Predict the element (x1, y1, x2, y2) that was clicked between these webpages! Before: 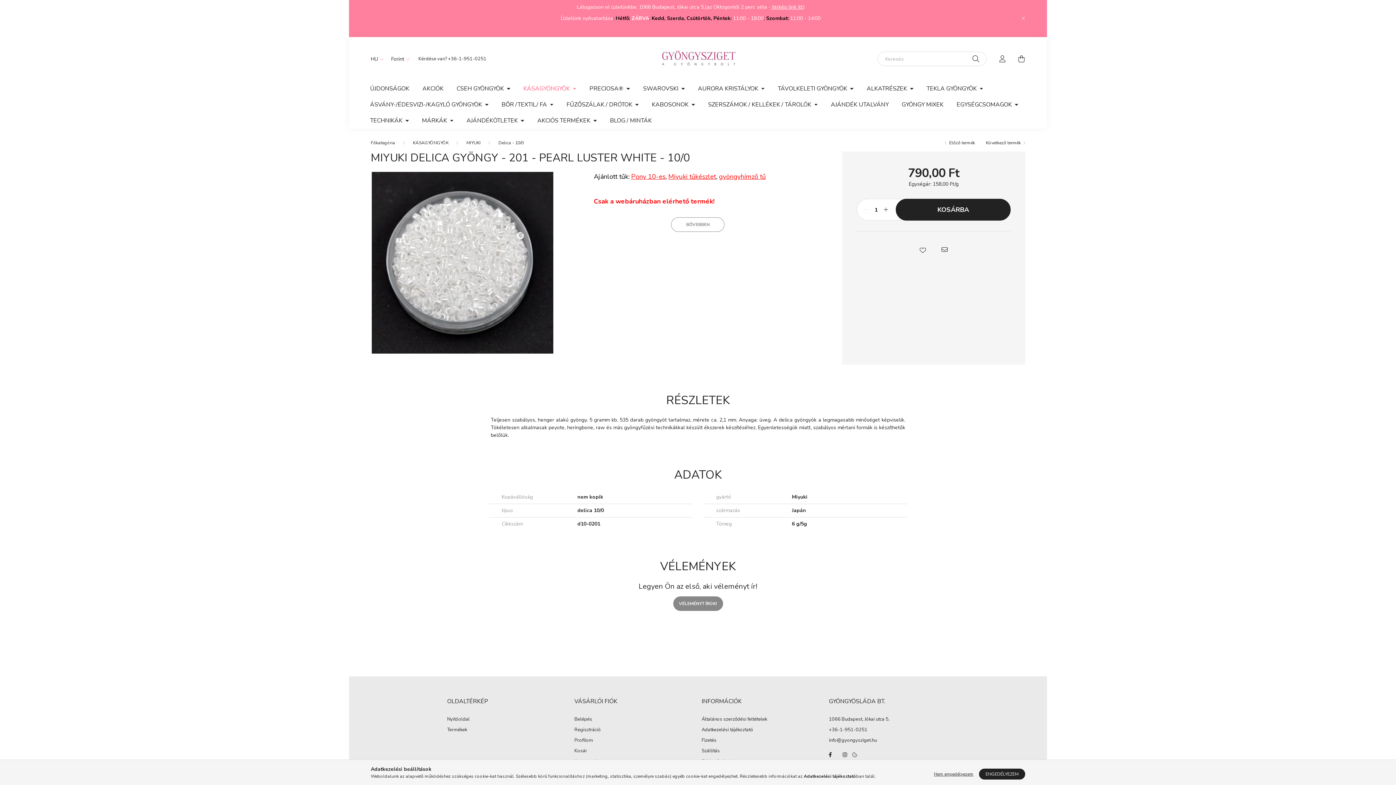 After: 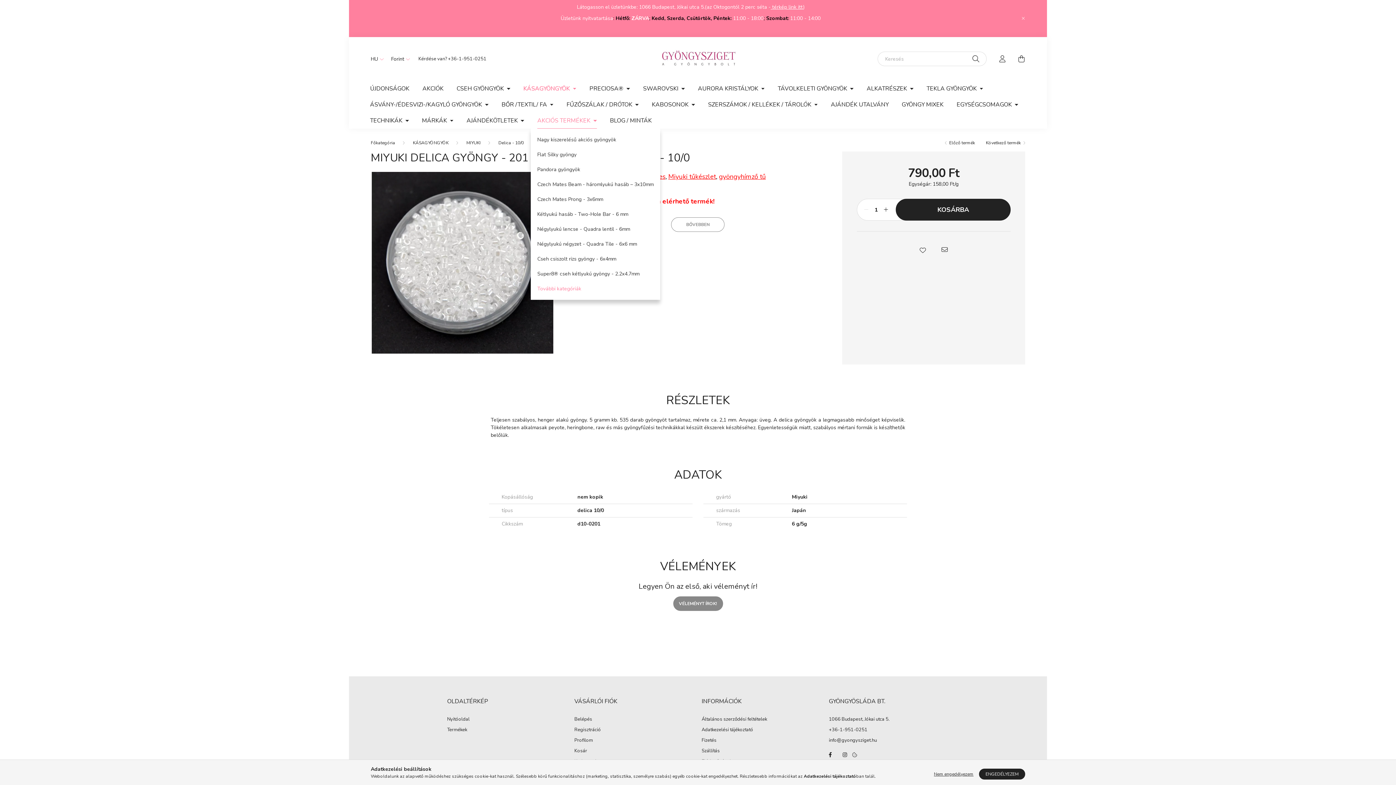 Action: label: AKCIÓS TERMÉKEK  bbox: (530, 112, 603, 128)